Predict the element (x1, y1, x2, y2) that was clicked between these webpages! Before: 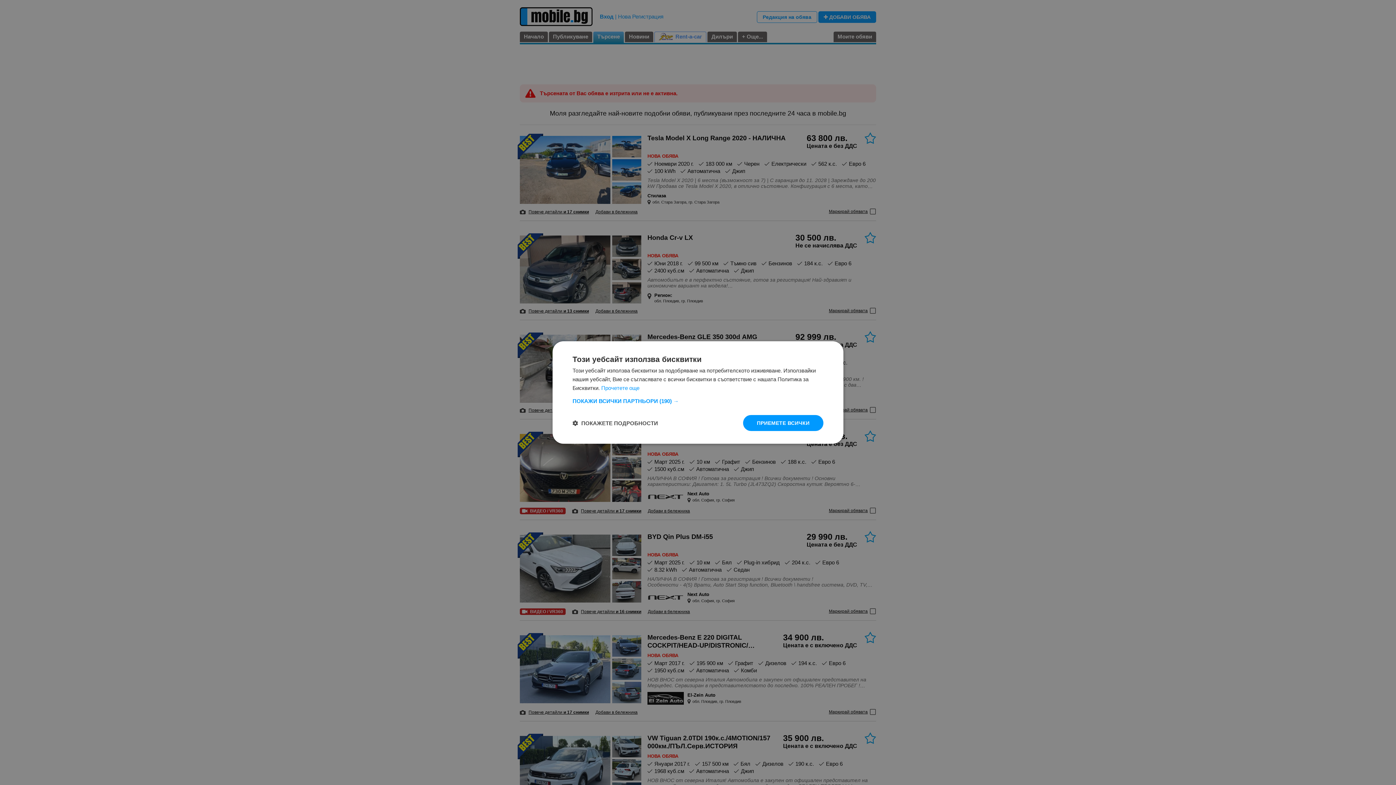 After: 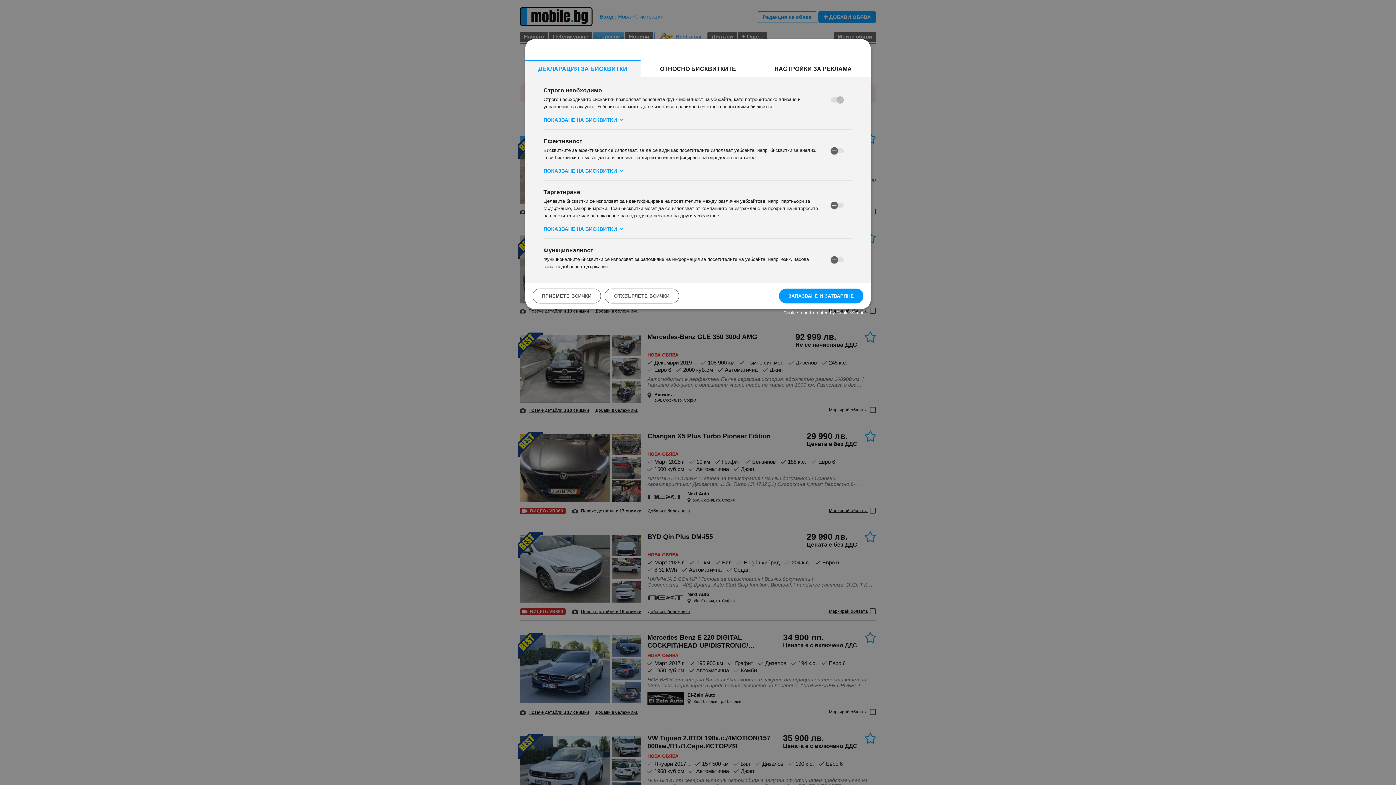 Action: bbox: (572, 419, 658, 426) label:  ПОКАЖЕТЕ ПОДРОБНОСТИ